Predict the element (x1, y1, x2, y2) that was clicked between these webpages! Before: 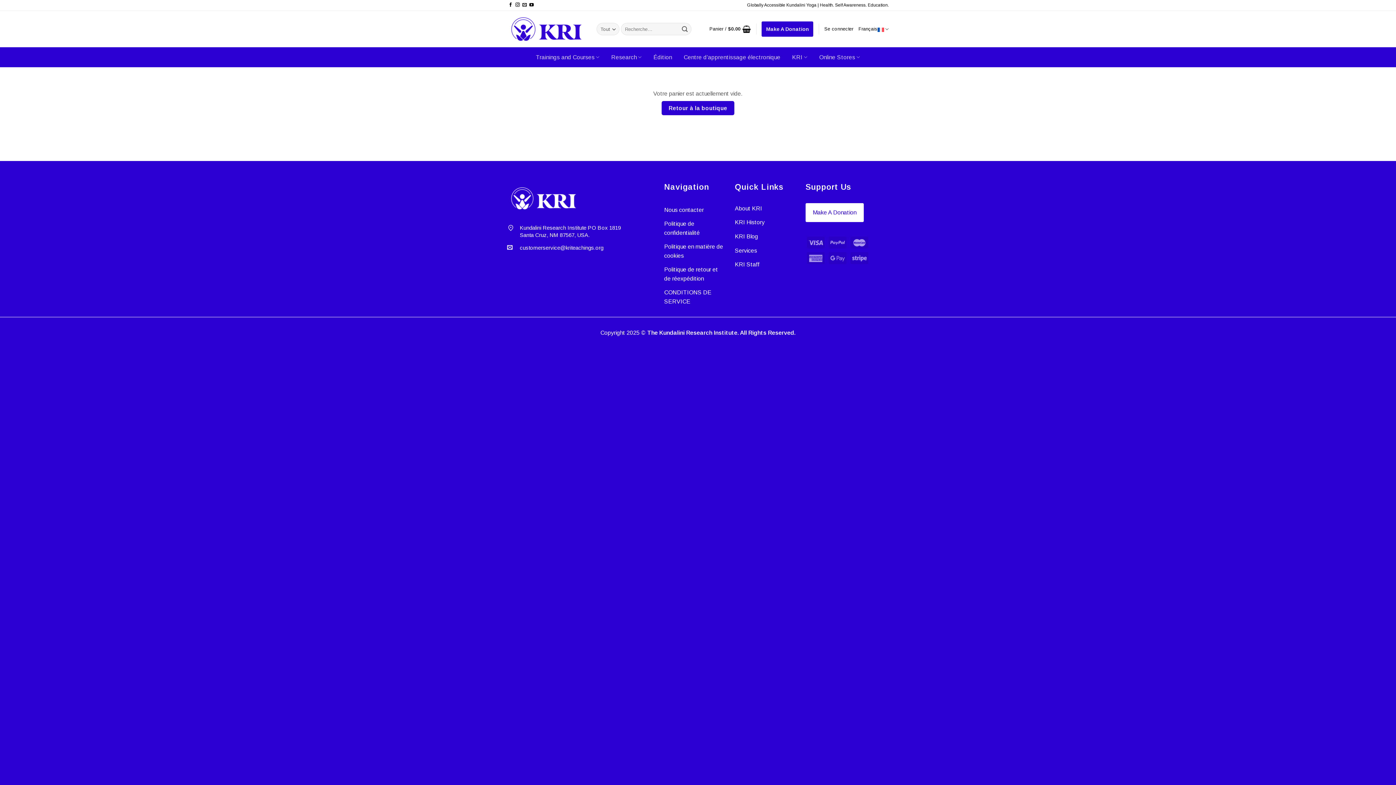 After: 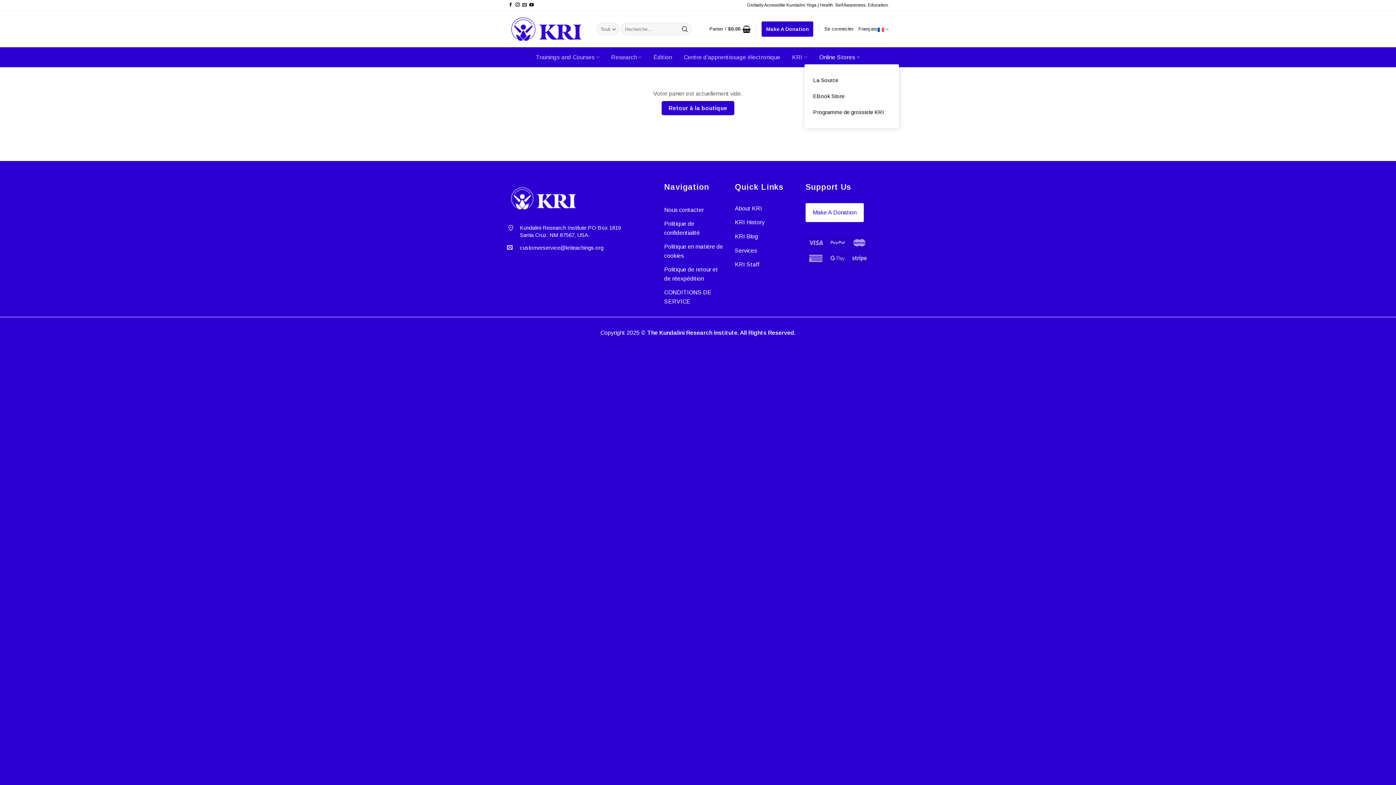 Action: label: Online Stores bbox: (819, 50, 860, 64)